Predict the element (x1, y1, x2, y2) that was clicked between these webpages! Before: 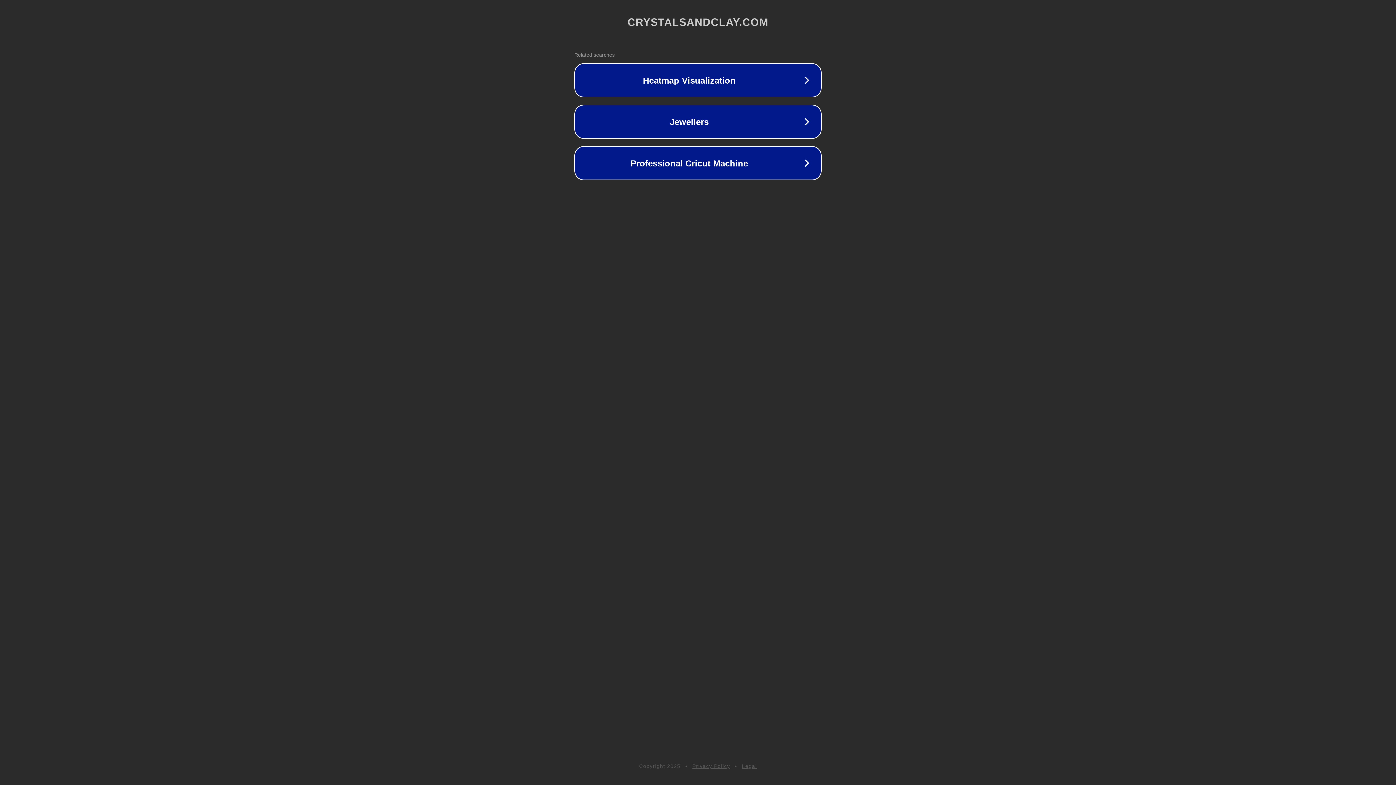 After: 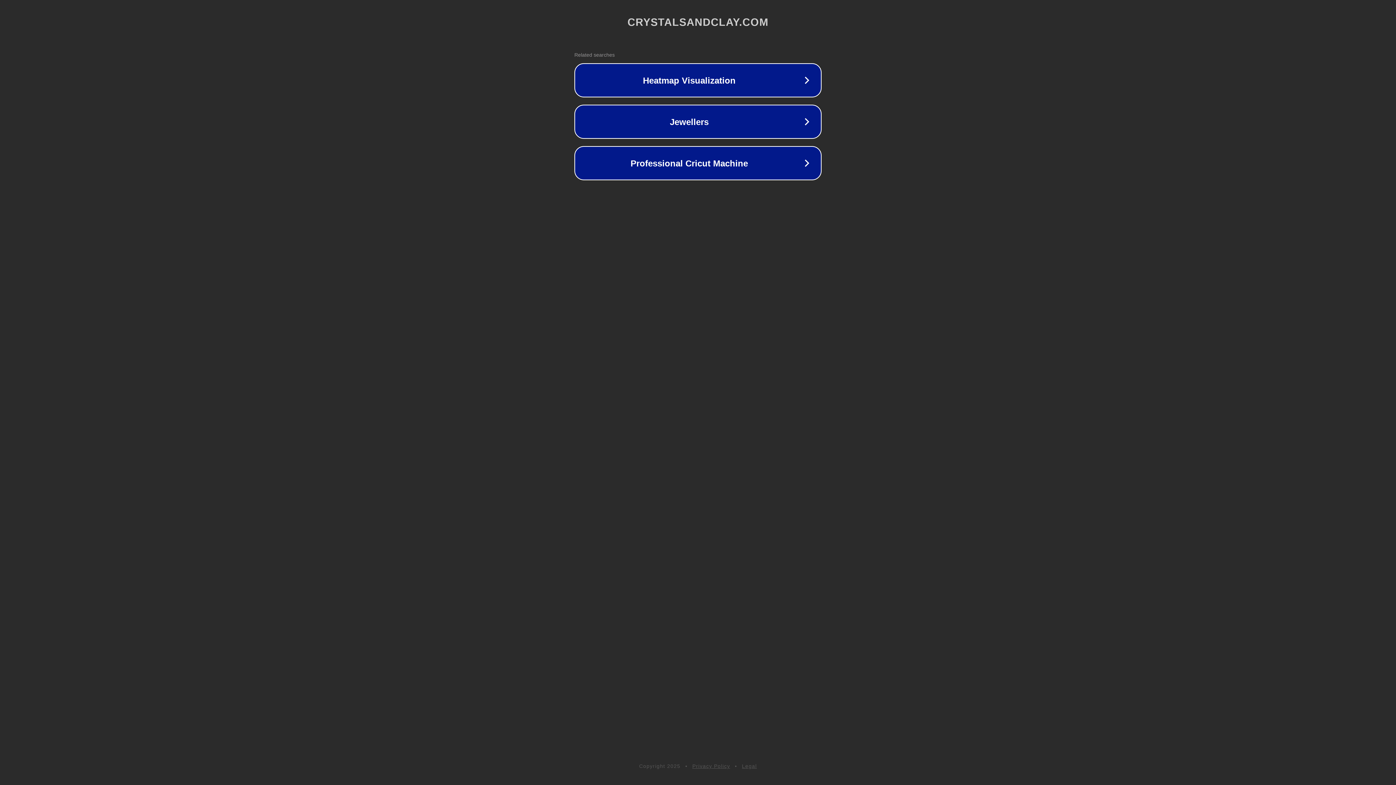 Action: bbox: (742, 763, 757, 769) label: Legal